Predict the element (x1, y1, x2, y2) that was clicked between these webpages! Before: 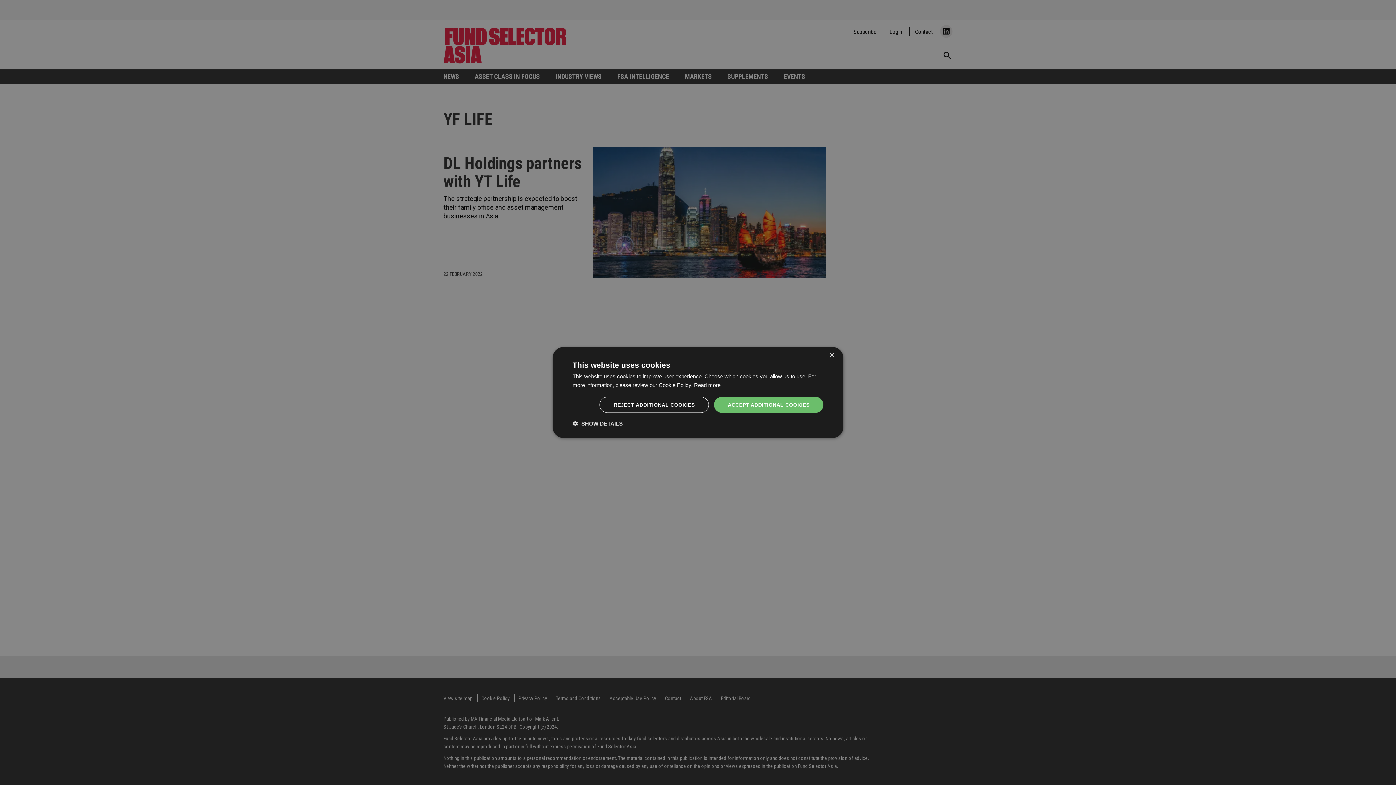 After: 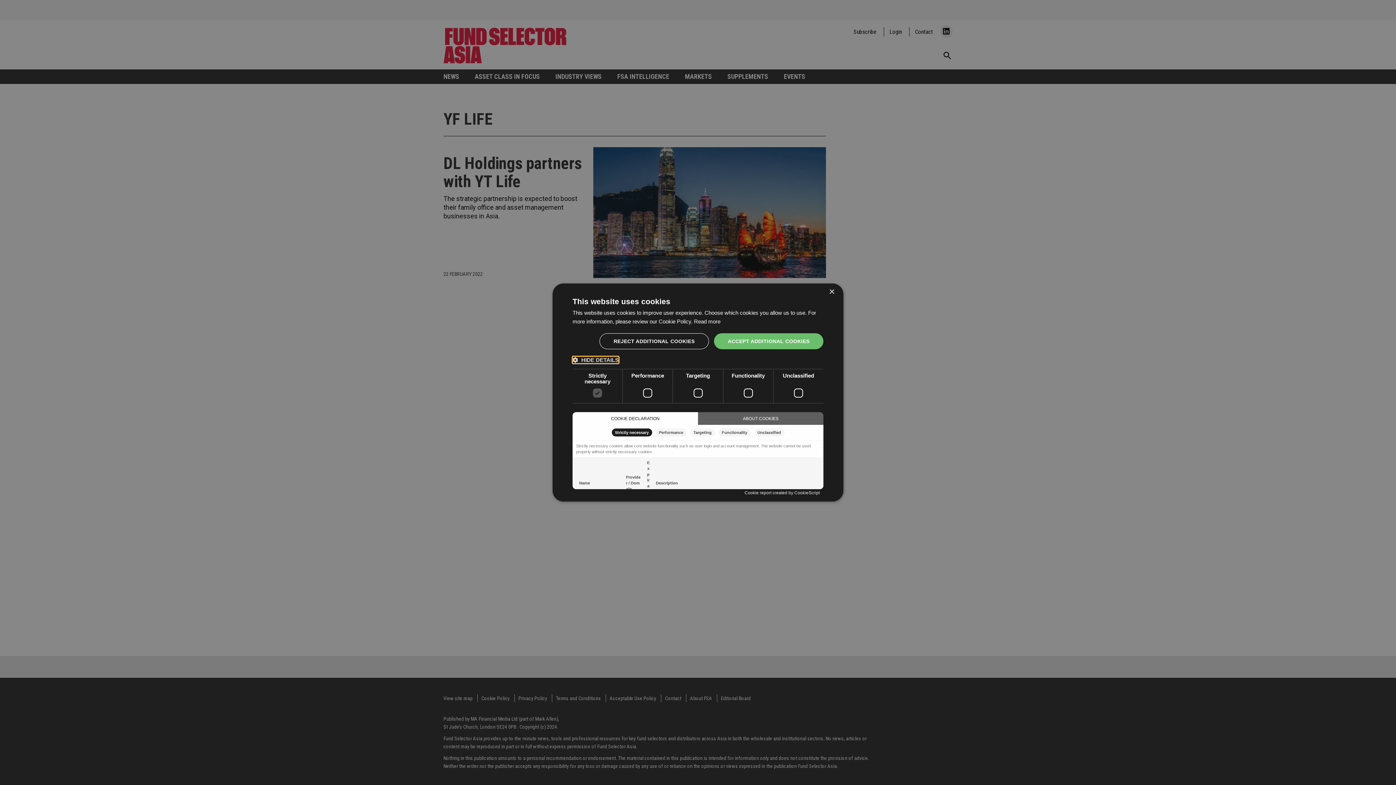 Action: label:  SHOW DETAILS bbox: (572, 420, 622, 427)